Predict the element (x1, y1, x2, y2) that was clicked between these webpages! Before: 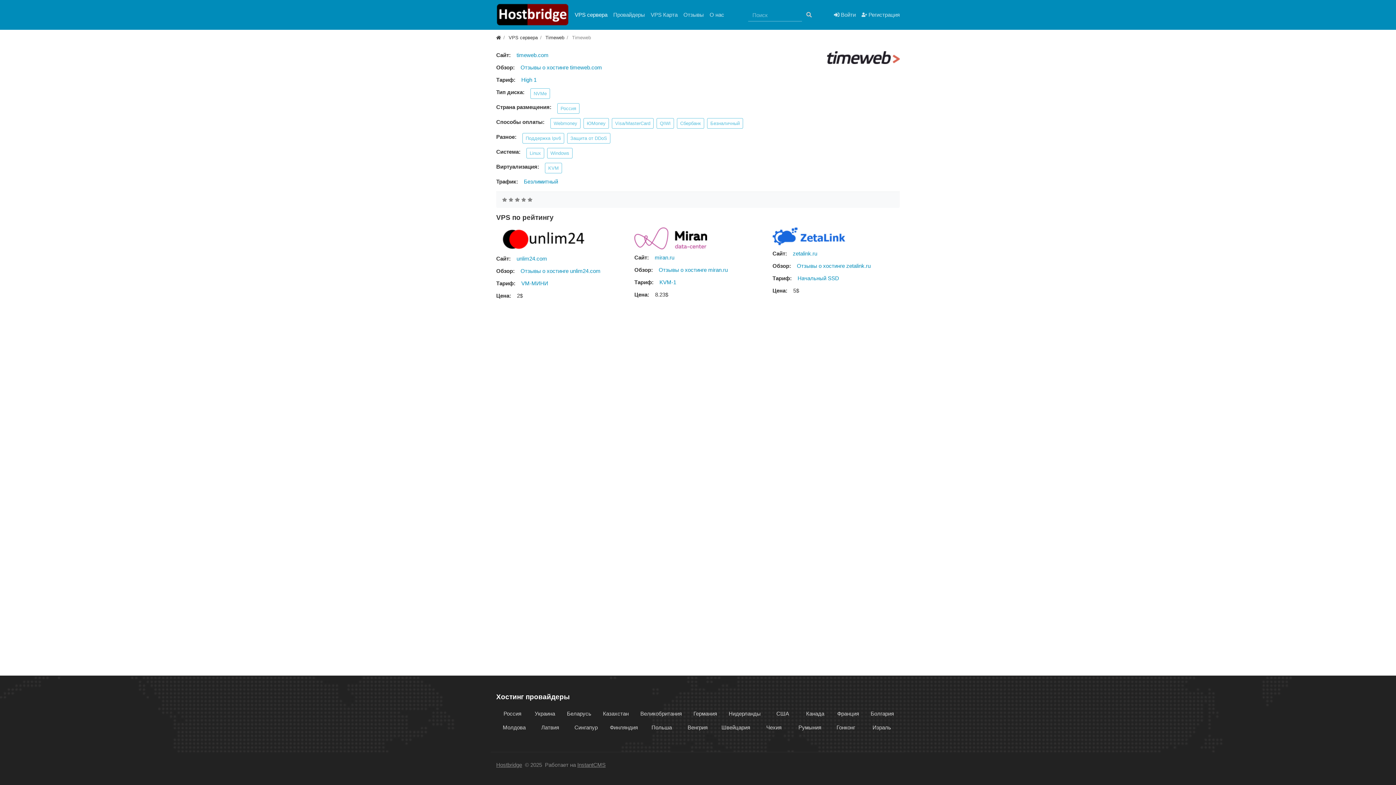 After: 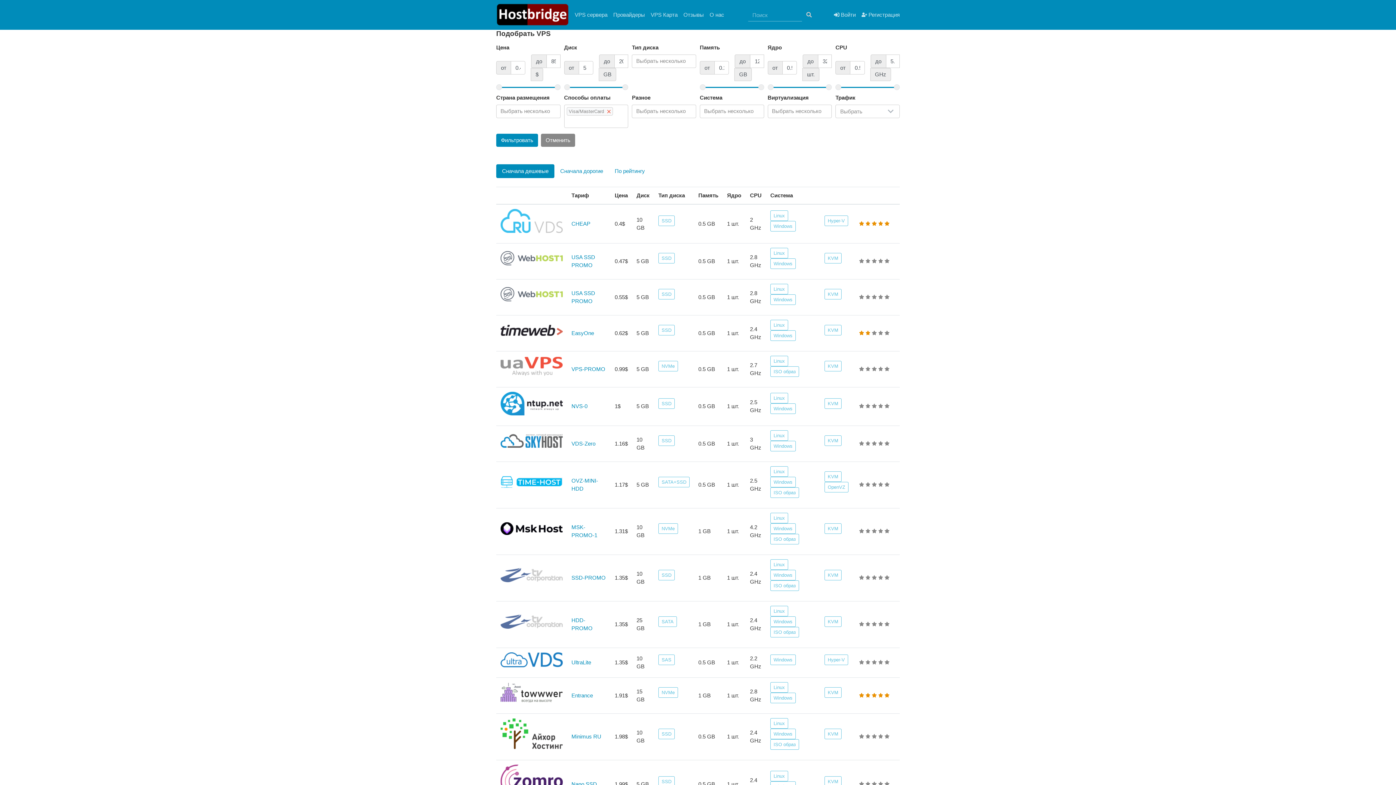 Action: bbox: (612, 118, 653, 128) label: Visa/MasterCard